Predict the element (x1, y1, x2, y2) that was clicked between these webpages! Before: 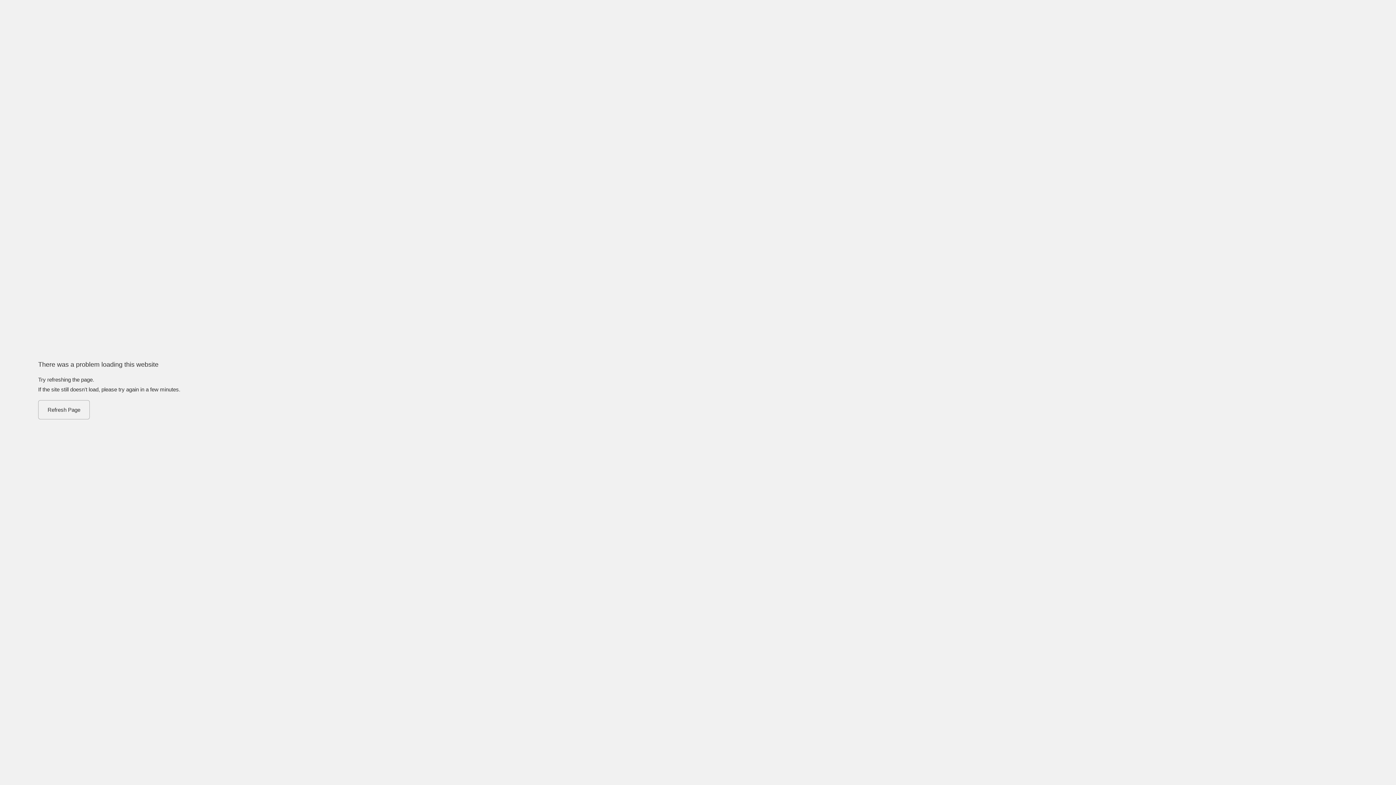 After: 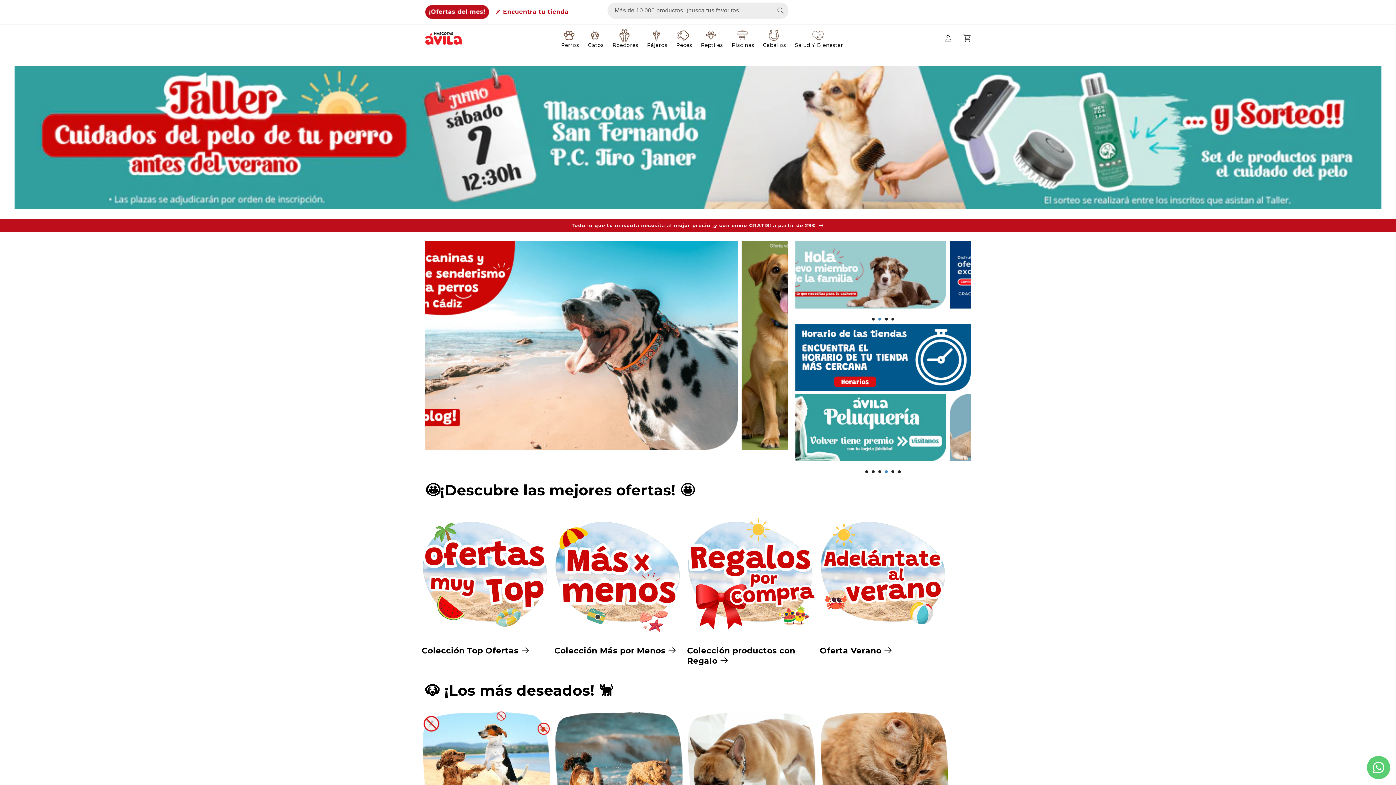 Action: bbox: (38, 400, 89, 419) label: Refresh Page